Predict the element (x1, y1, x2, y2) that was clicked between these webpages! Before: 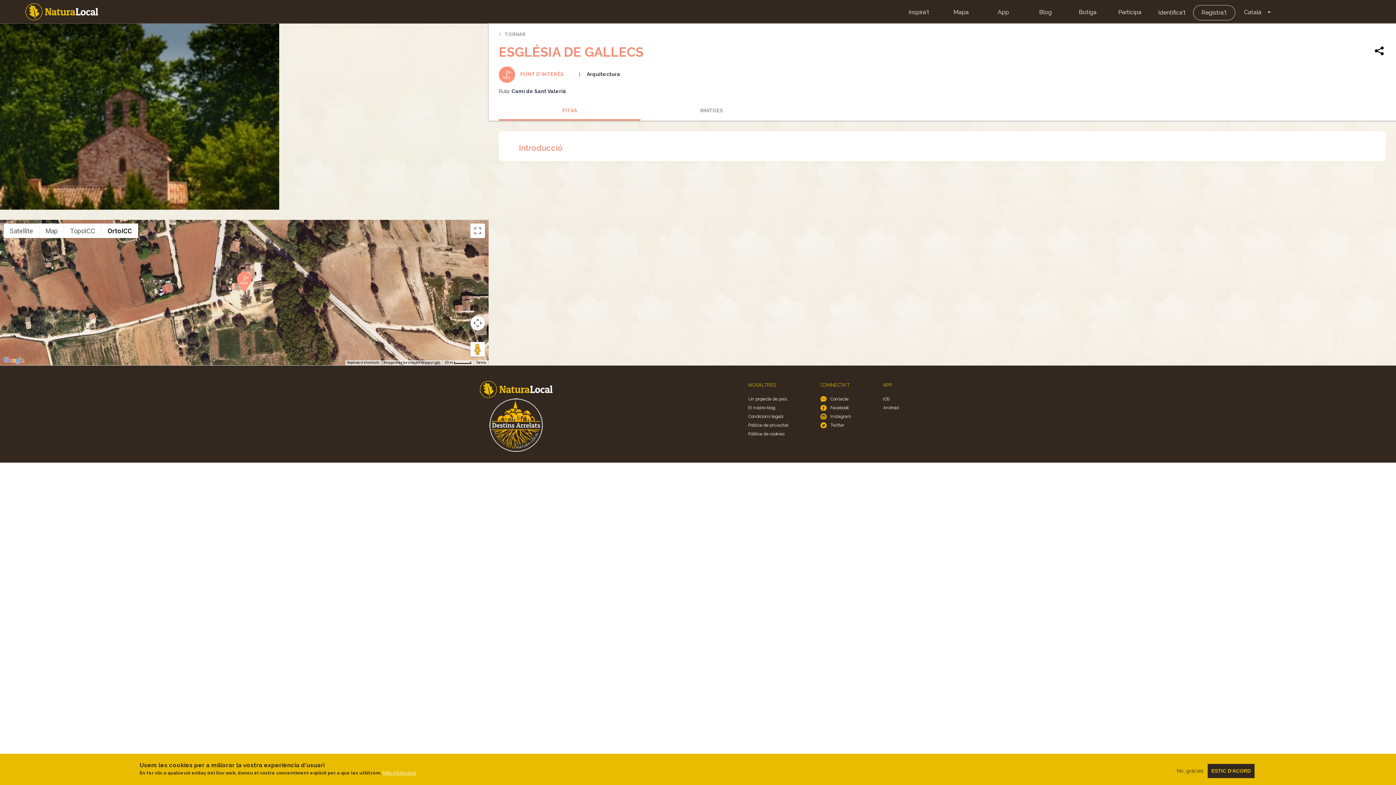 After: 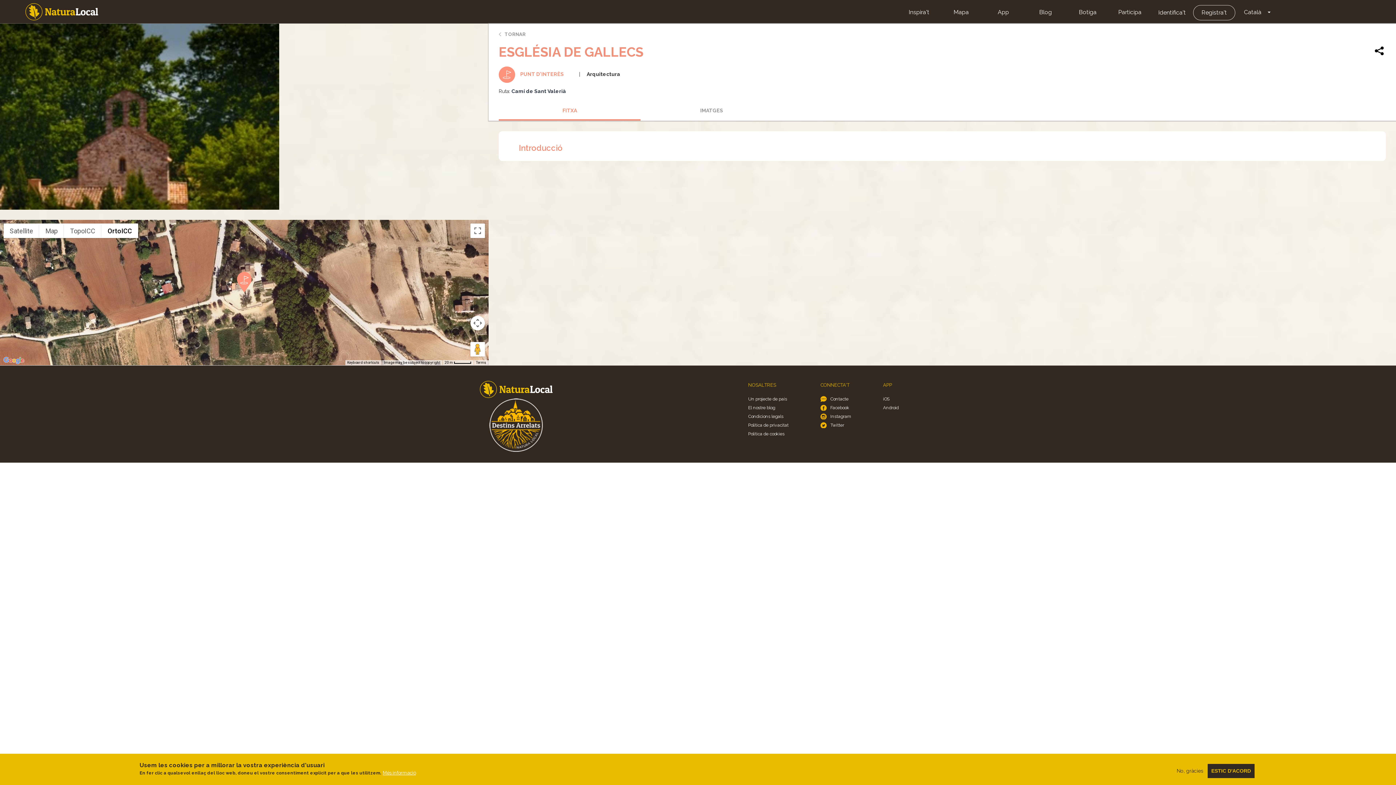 Action: bbox: (498, 102, 640, 120) label: FITXA